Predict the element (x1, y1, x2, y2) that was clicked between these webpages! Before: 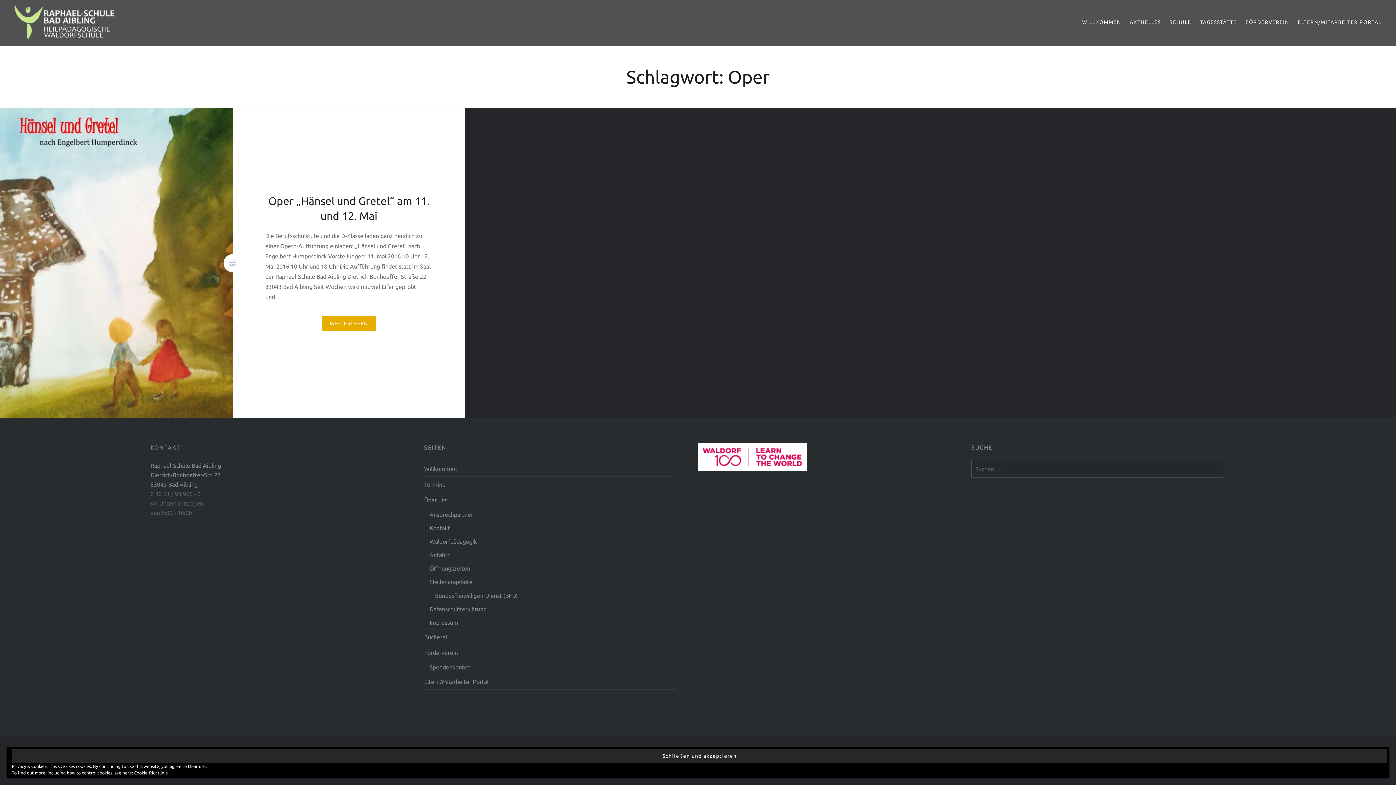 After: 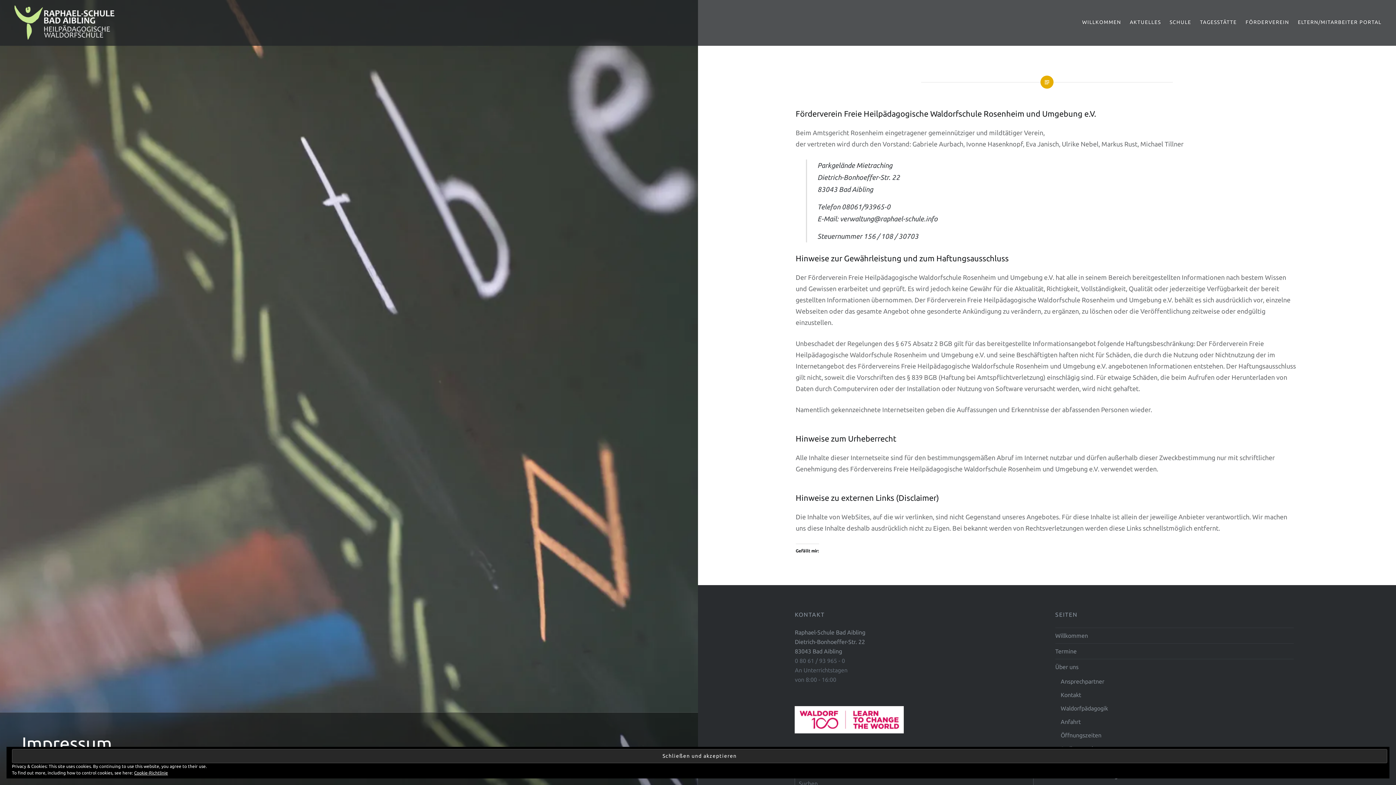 Action: label: Impressum bbox: (429, 616, 676, 629)